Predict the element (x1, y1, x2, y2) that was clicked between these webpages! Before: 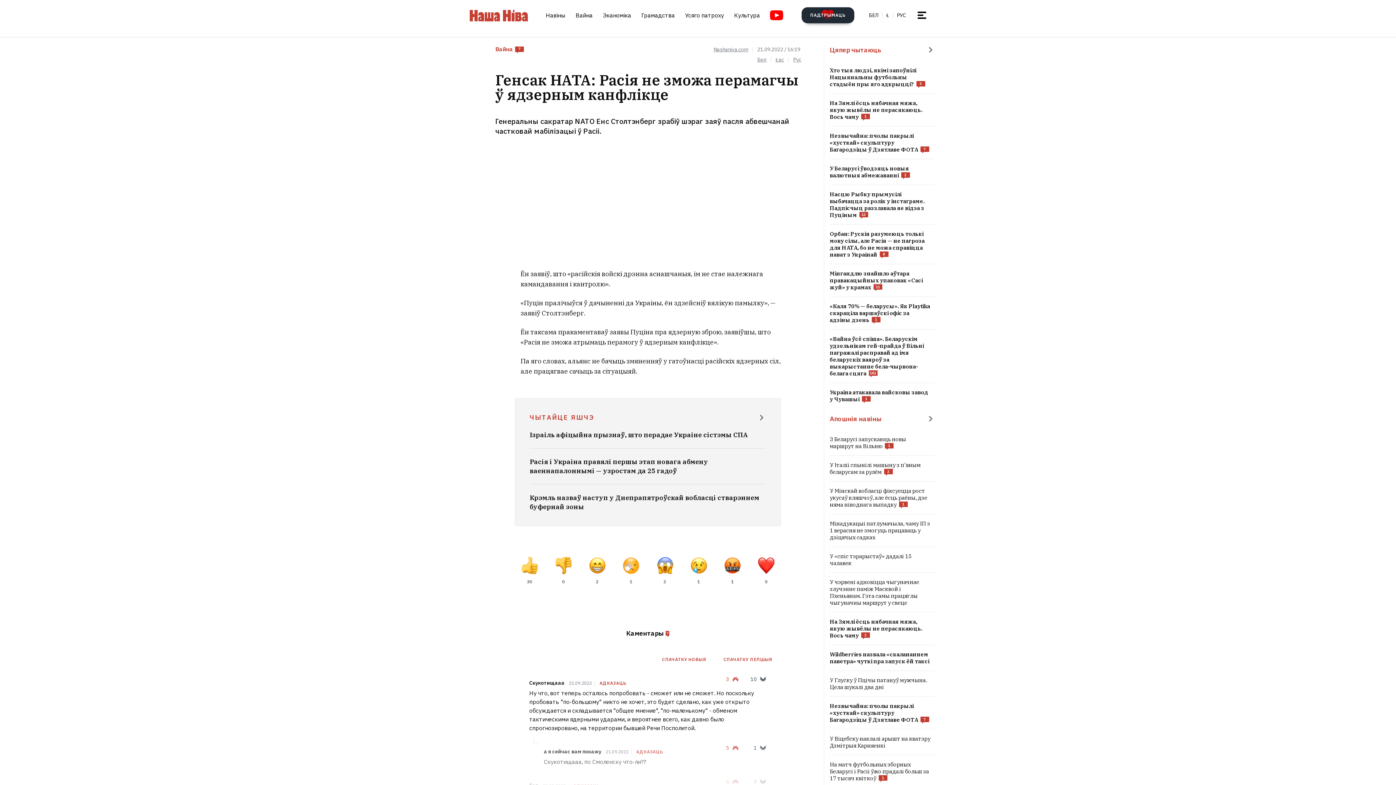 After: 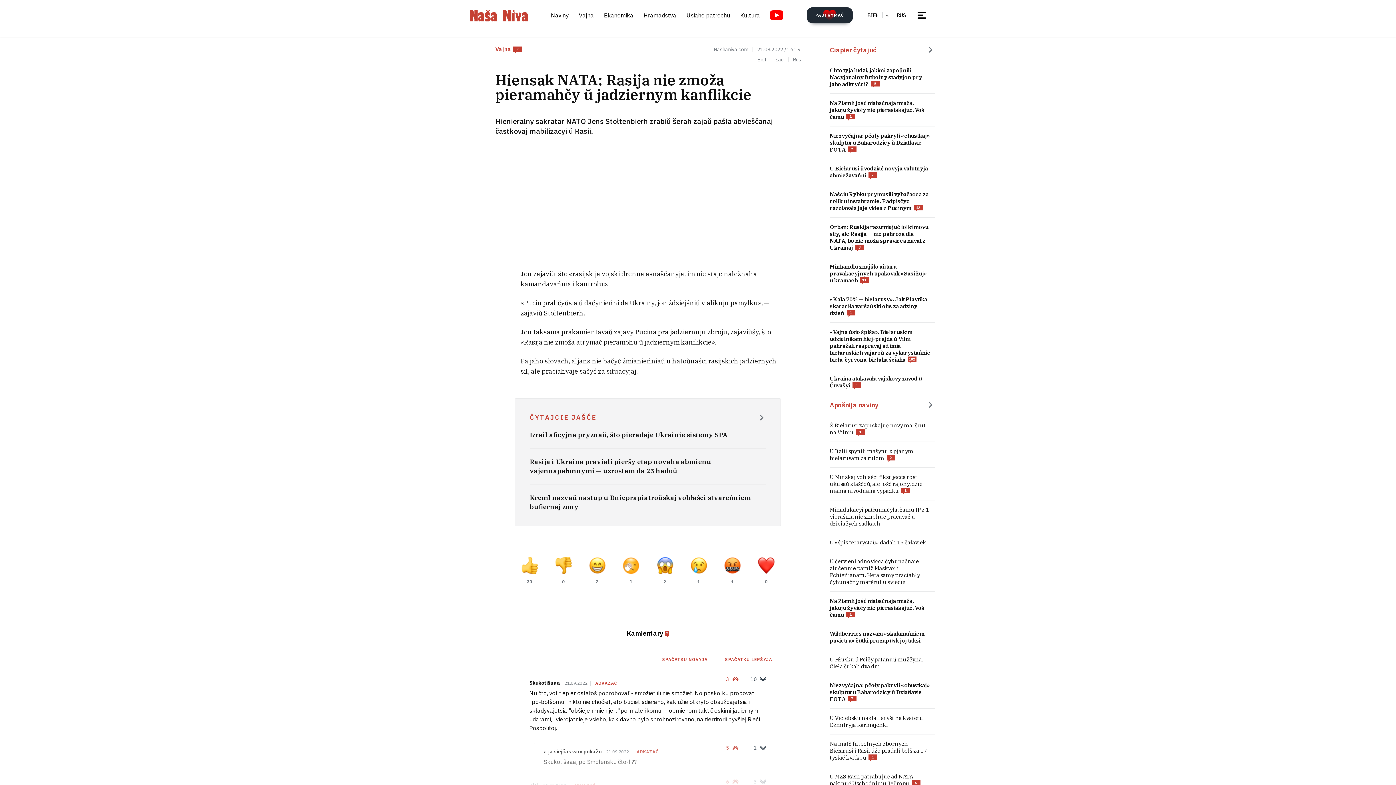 Action: label: Łac bbox: (775, 56, 793, 62)